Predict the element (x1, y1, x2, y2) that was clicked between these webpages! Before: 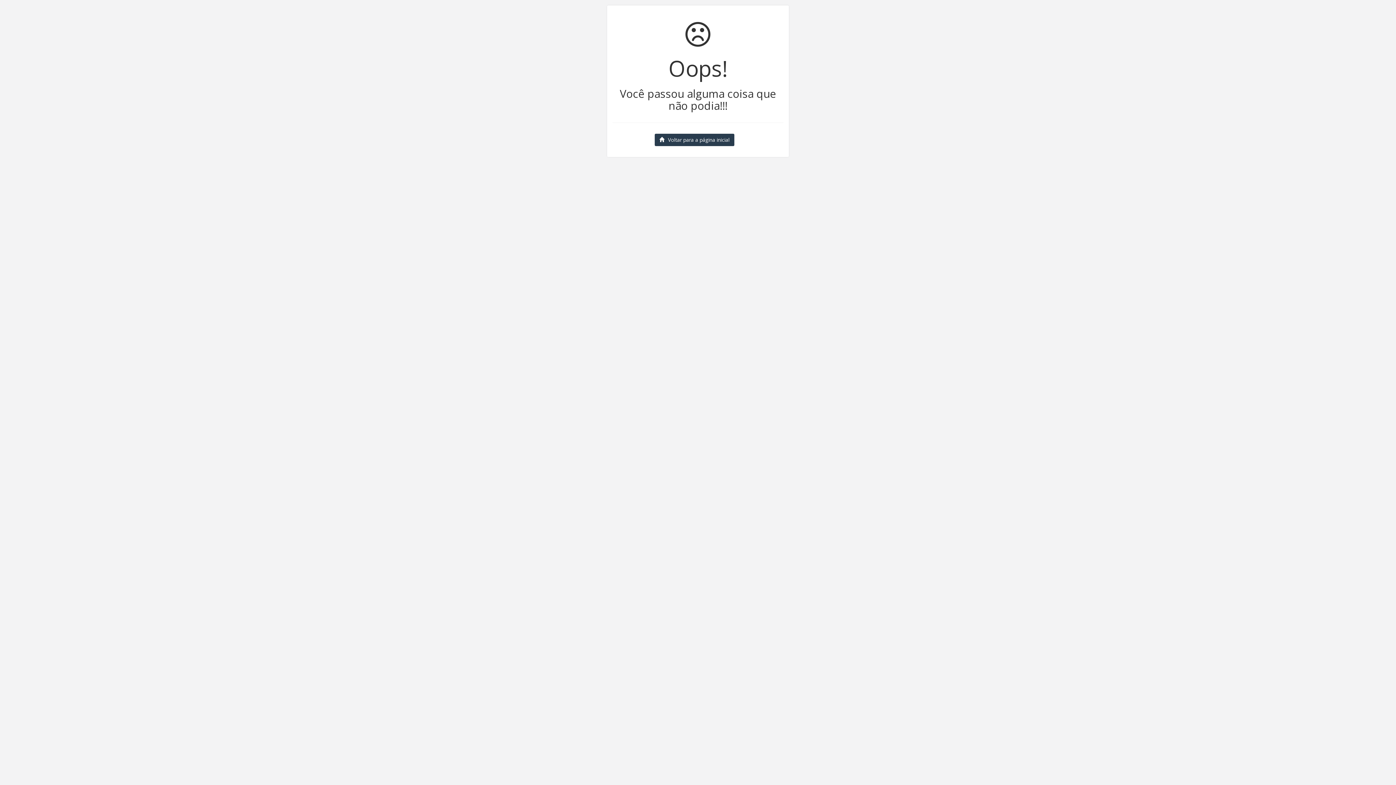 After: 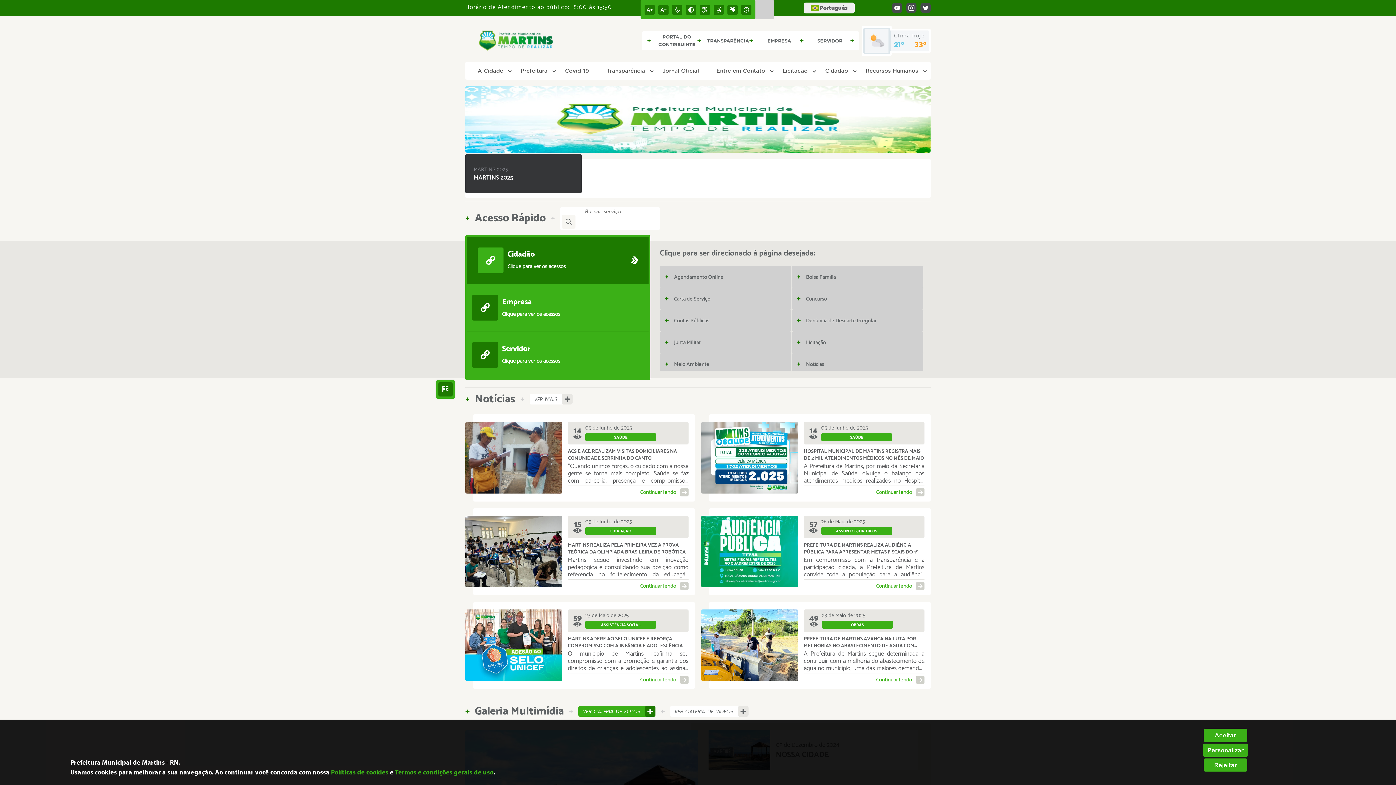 Action: label: Voltar para a página inicial bbox: (654, 133, 734, 146)